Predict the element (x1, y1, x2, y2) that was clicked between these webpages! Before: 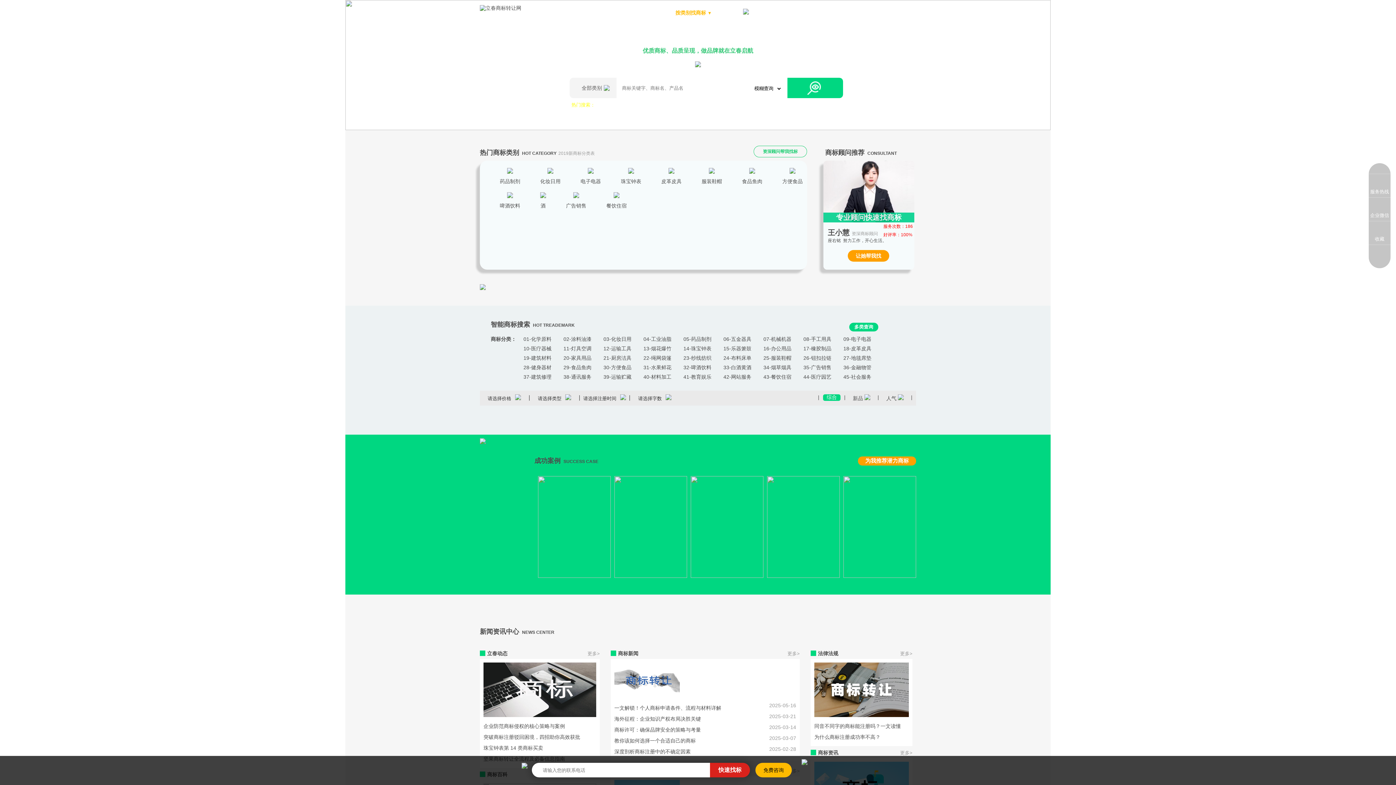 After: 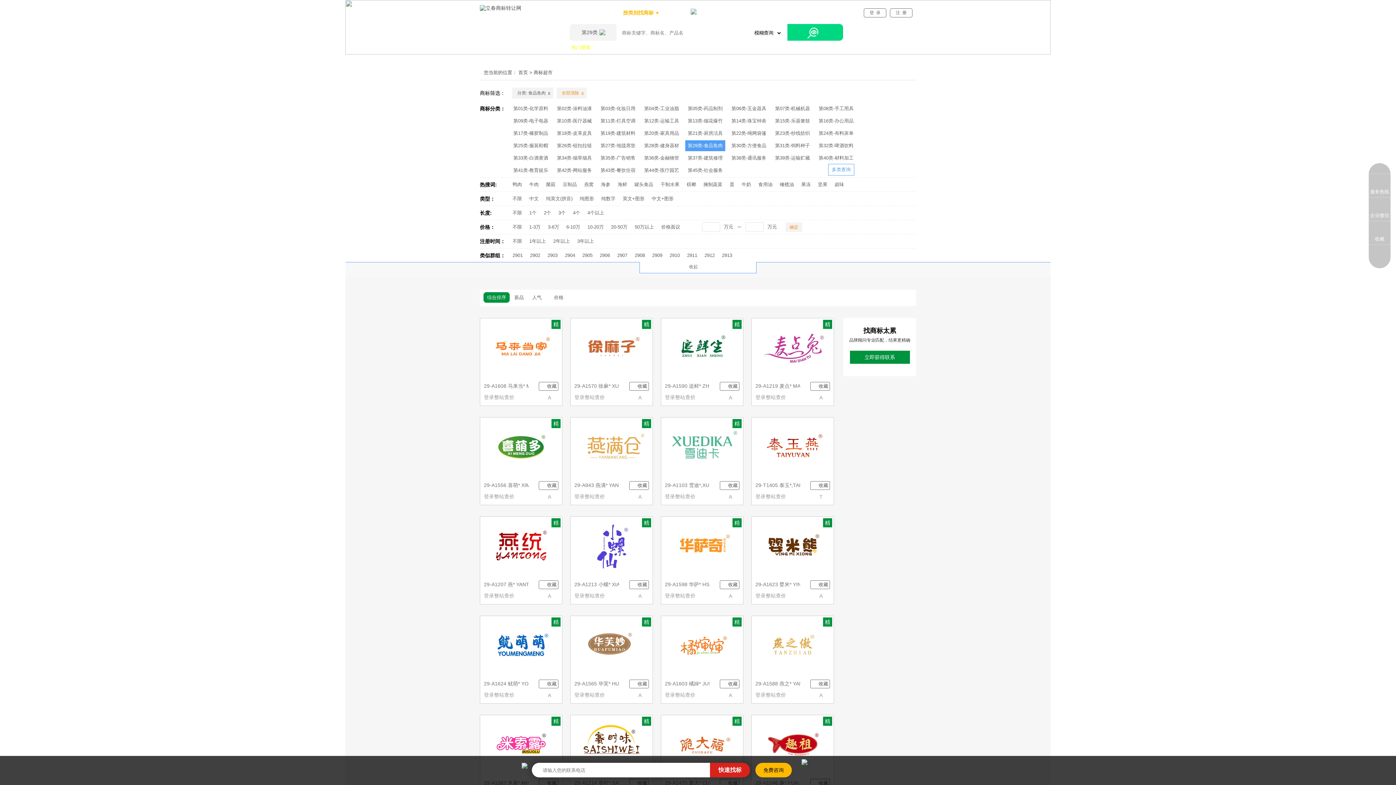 Action: bbox: (742, 168, 762, 185) label: 
食品鱼肉